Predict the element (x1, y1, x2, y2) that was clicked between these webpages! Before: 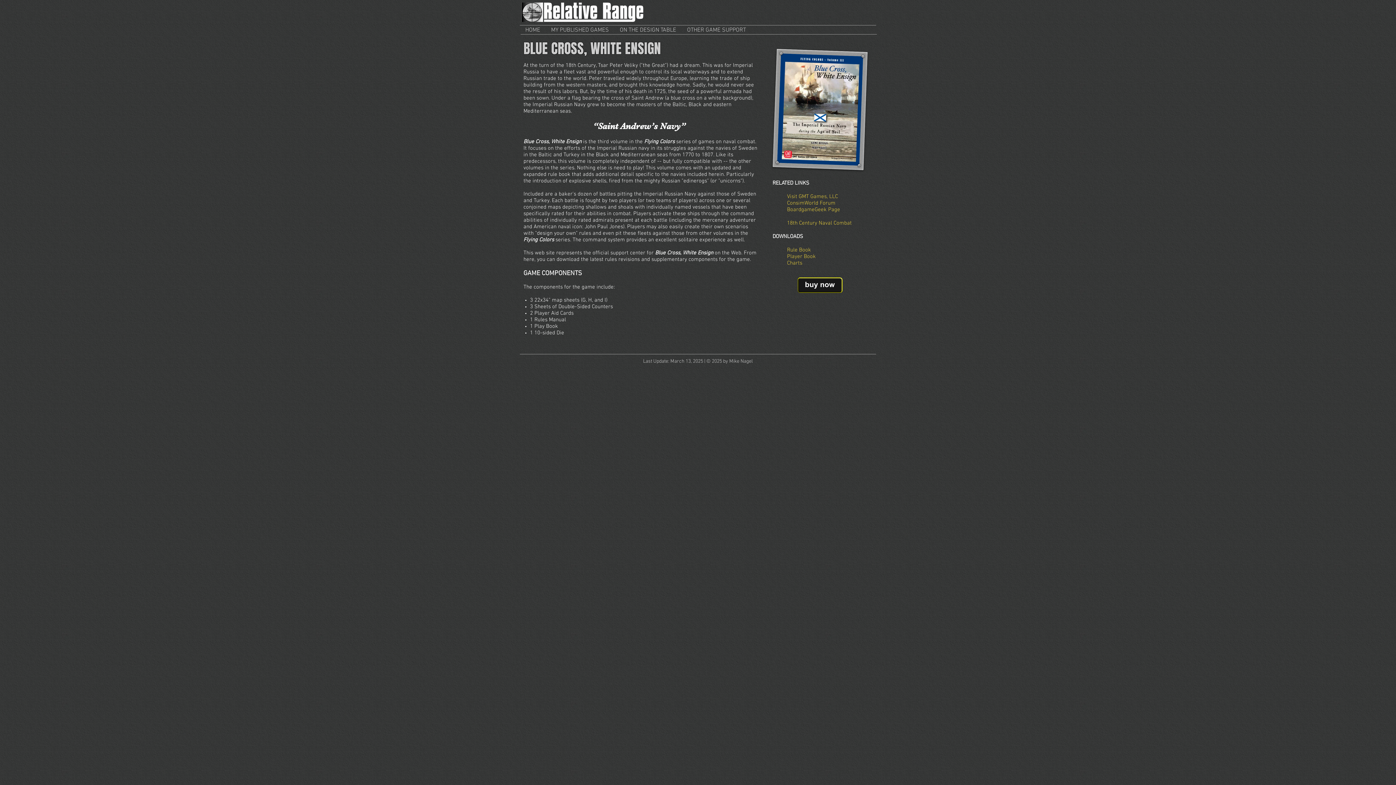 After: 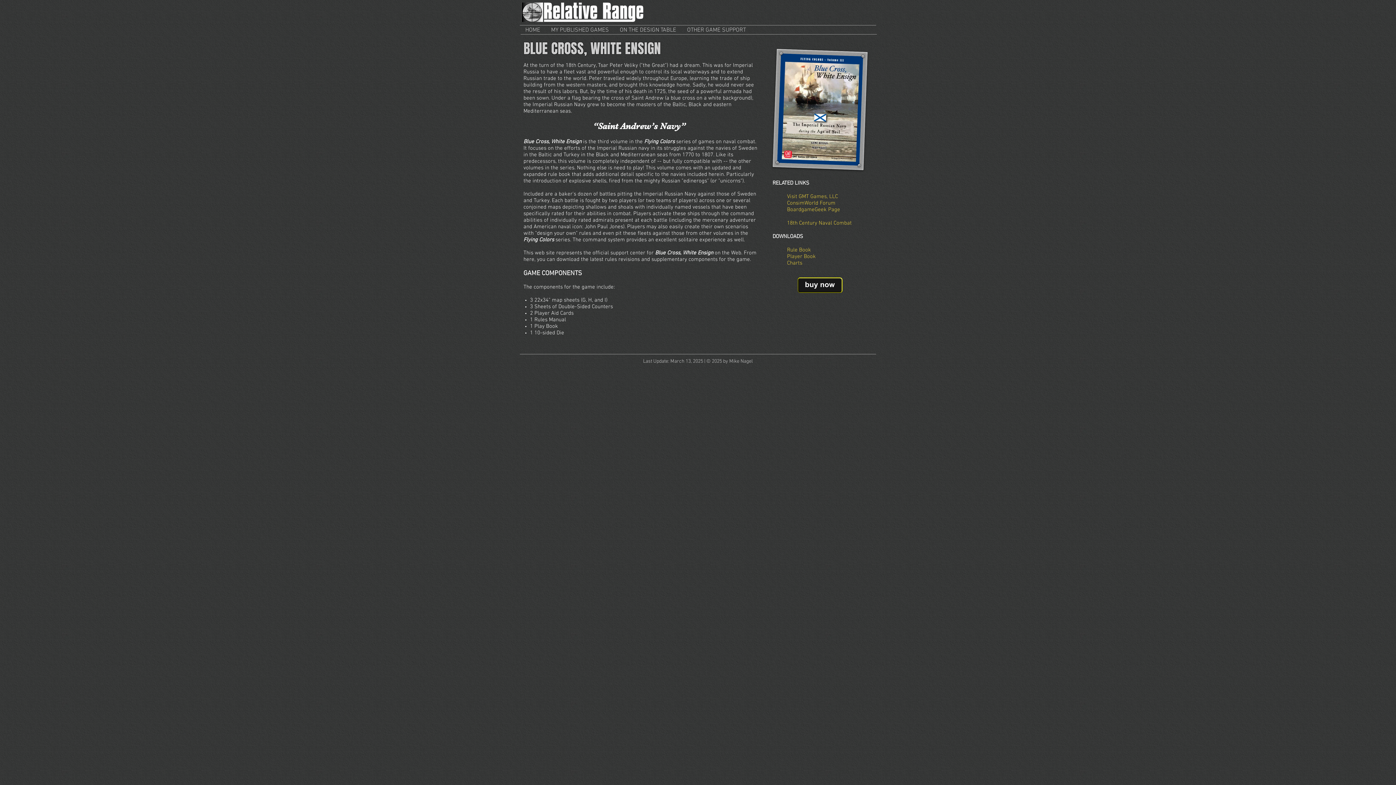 Action: bbox: (545, 25, 614, 35) label: MY PUBLISHED GAMES